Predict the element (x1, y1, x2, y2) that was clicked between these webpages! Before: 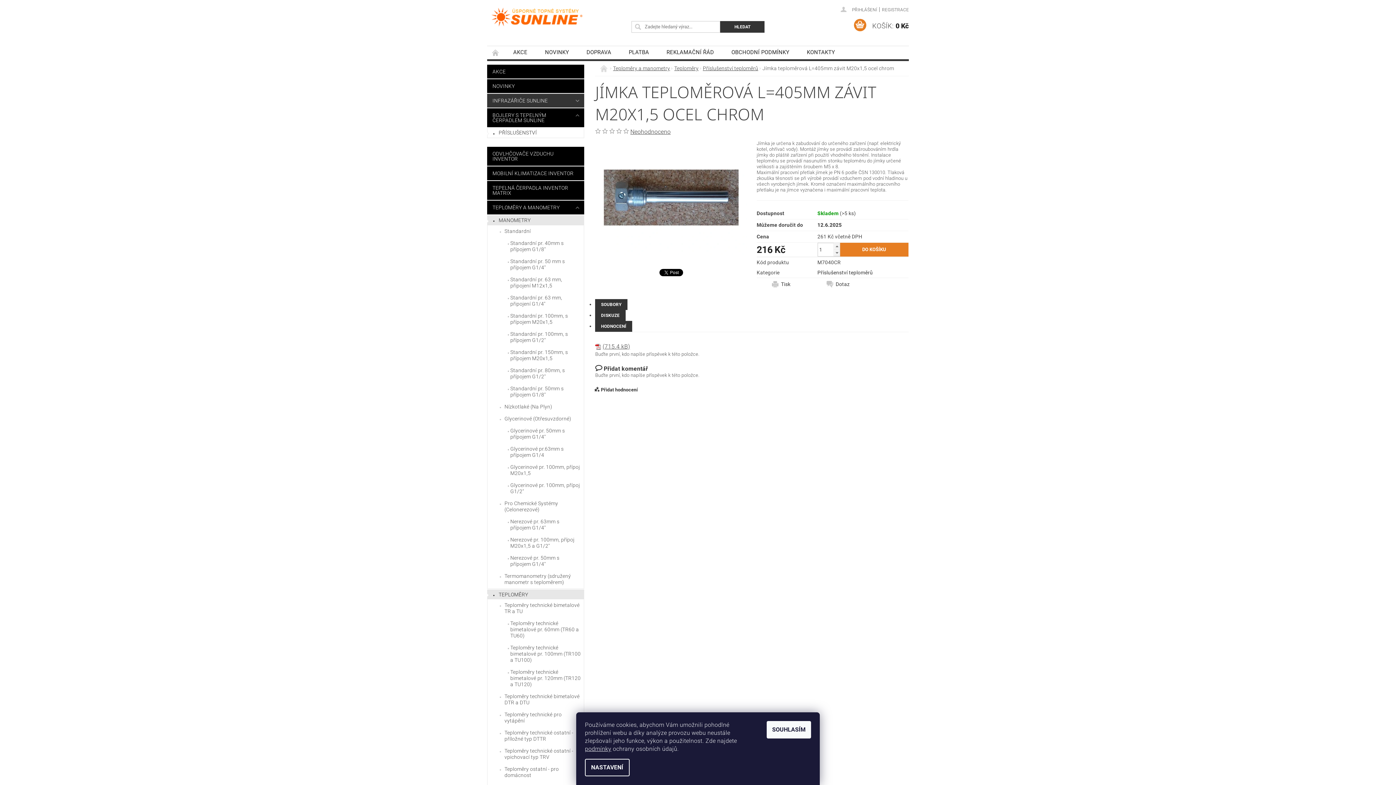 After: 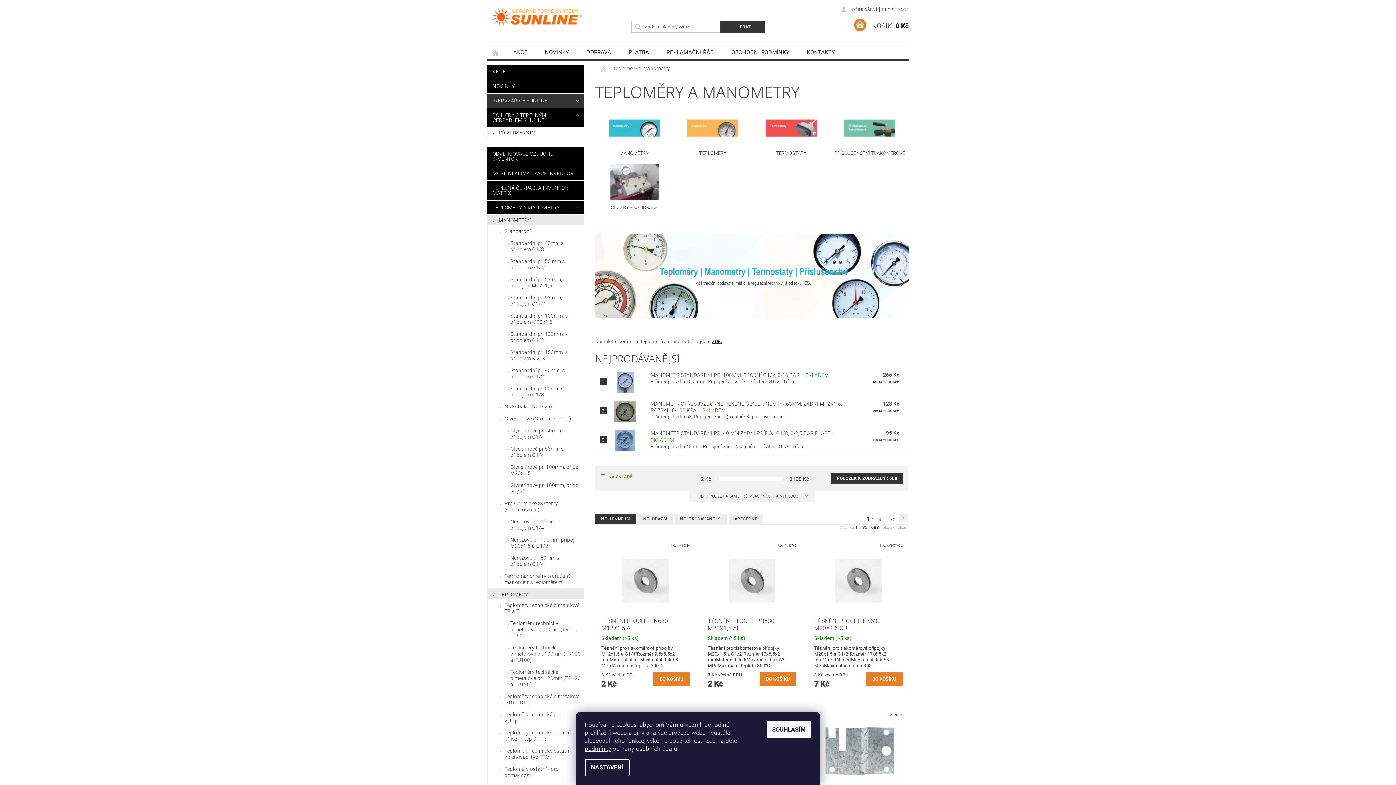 Action: bbox: (487, 200, 569, 214) label: TEPLOMĚRY A MANOMETRY